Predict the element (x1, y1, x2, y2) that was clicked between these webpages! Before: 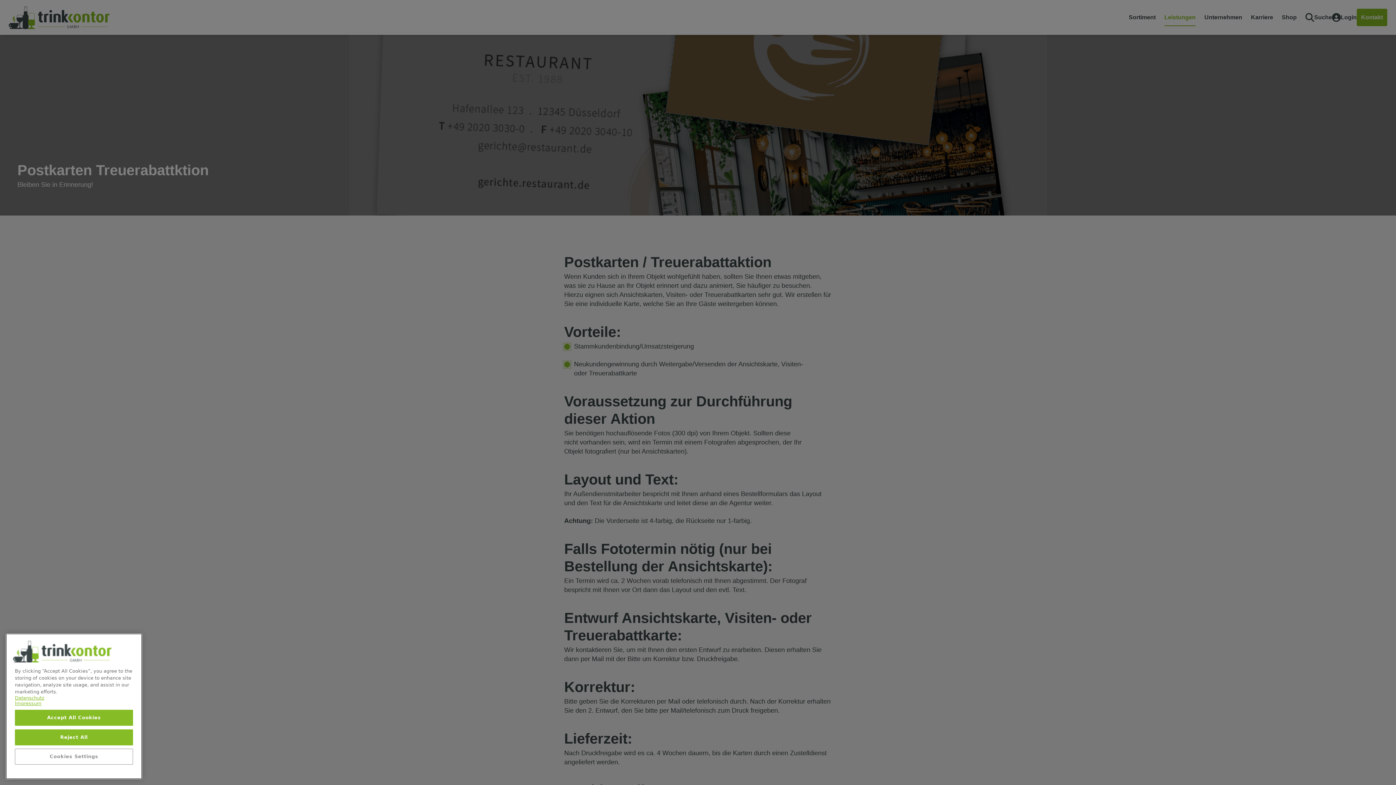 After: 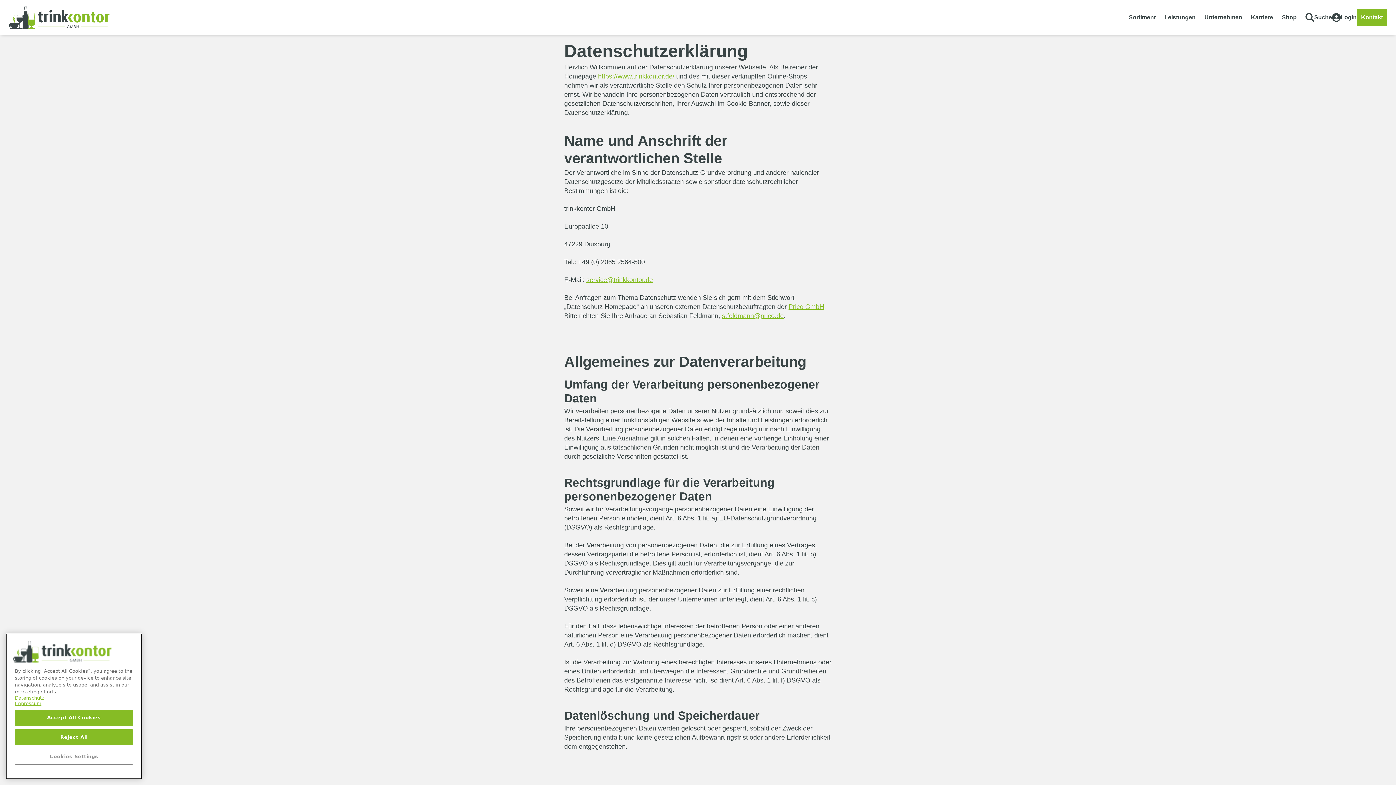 Action: label: More information about your privacy bbox: (14, 695, 133, 701)